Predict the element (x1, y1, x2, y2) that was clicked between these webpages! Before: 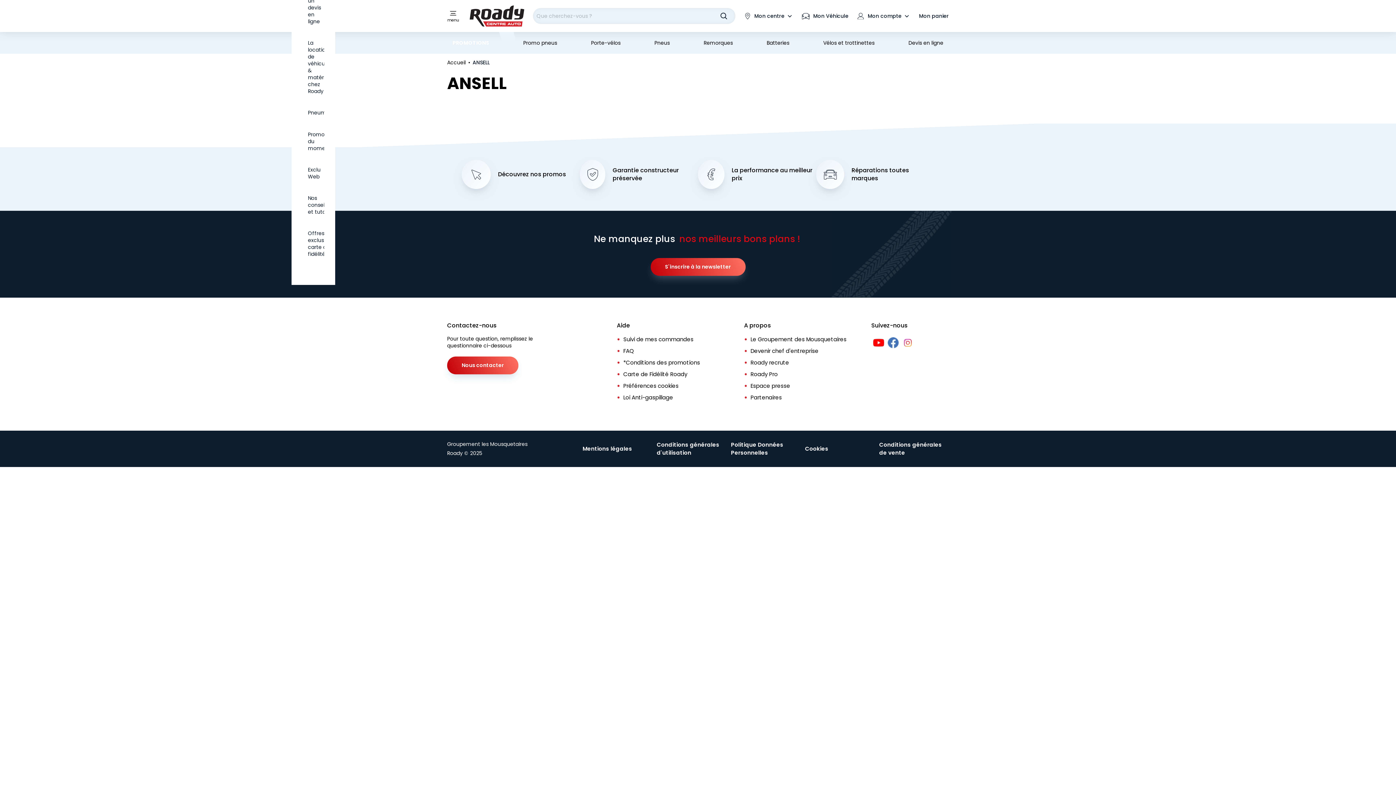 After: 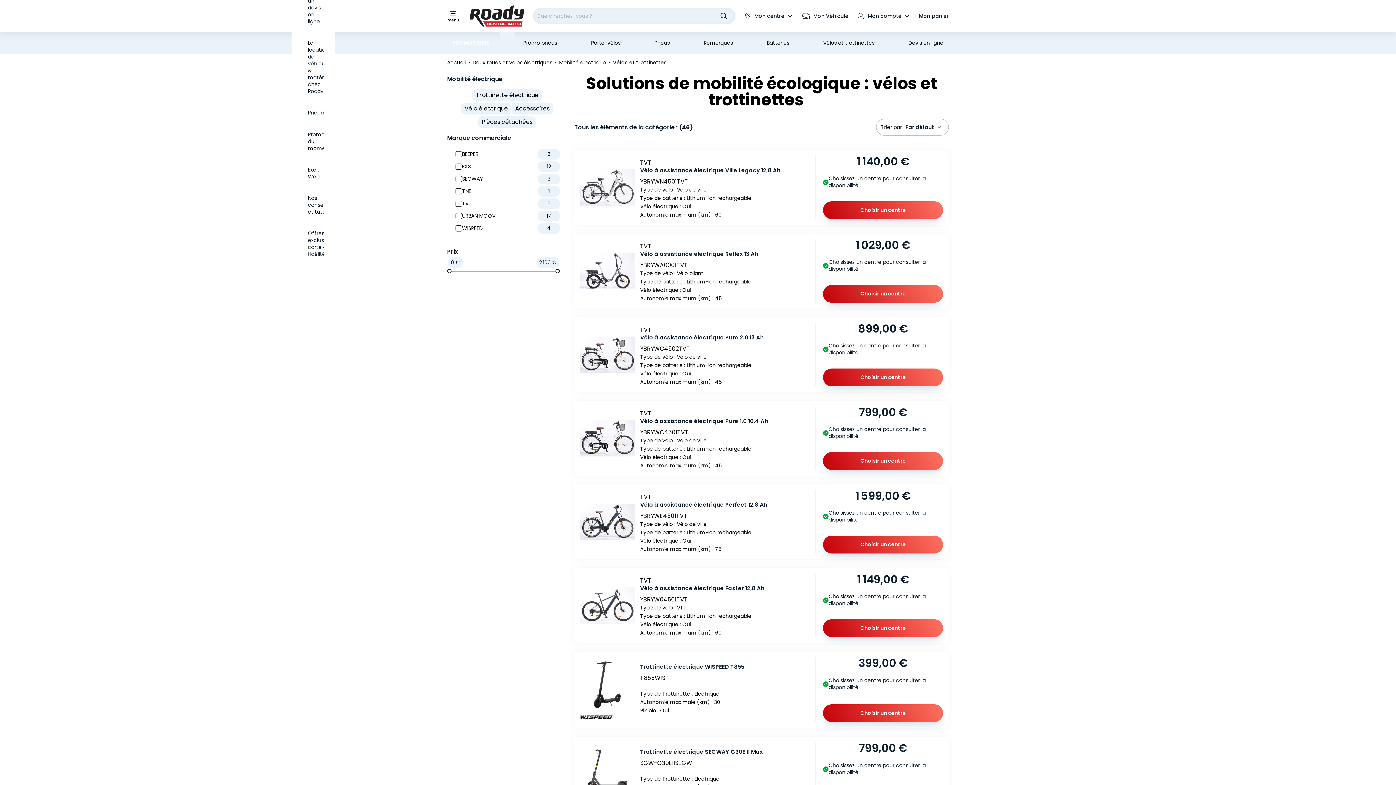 Action: label: Vélos et trottinettes bbox: (818, 32, 880, 53)